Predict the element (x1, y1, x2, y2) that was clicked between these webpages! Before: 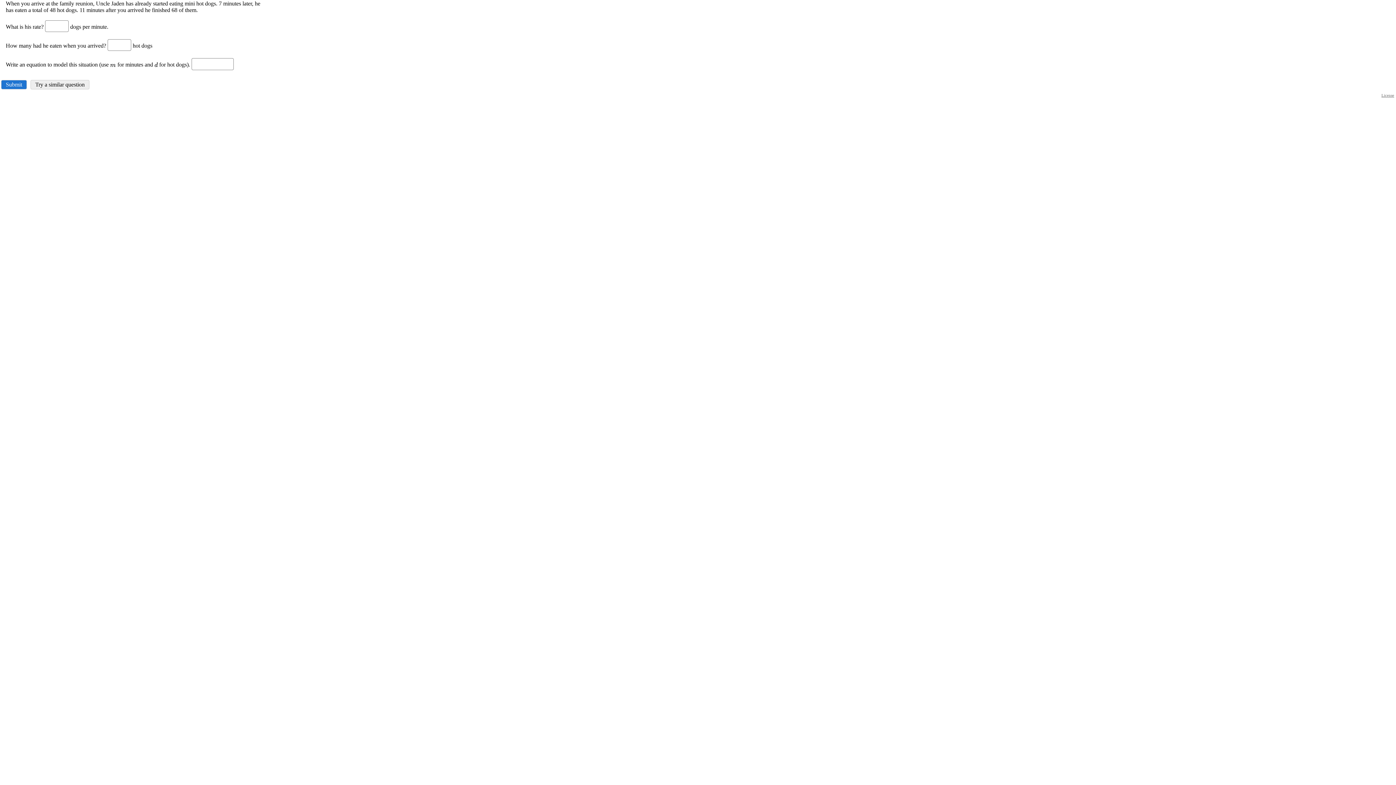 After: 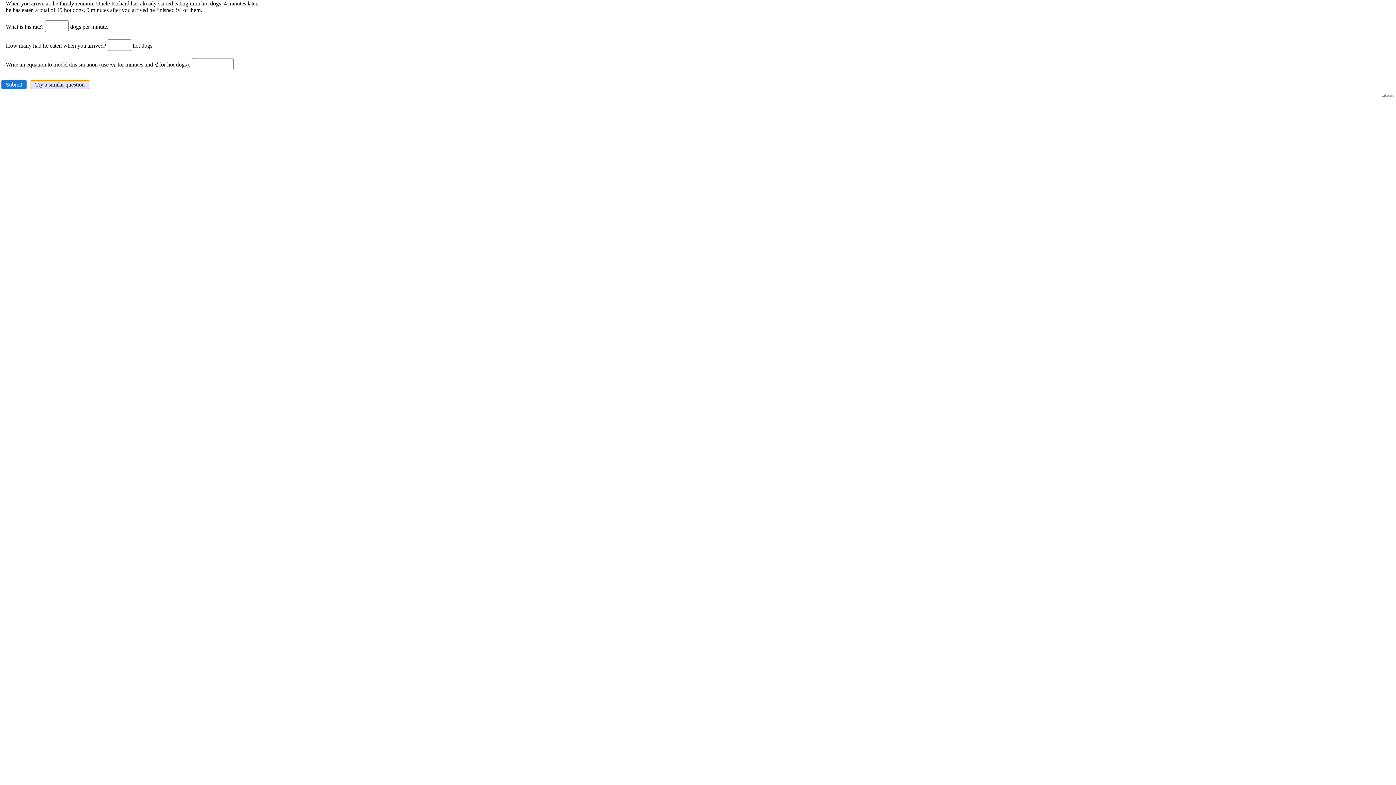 Action: bbox: (30, 79, 89, 89) label: Try a similar question